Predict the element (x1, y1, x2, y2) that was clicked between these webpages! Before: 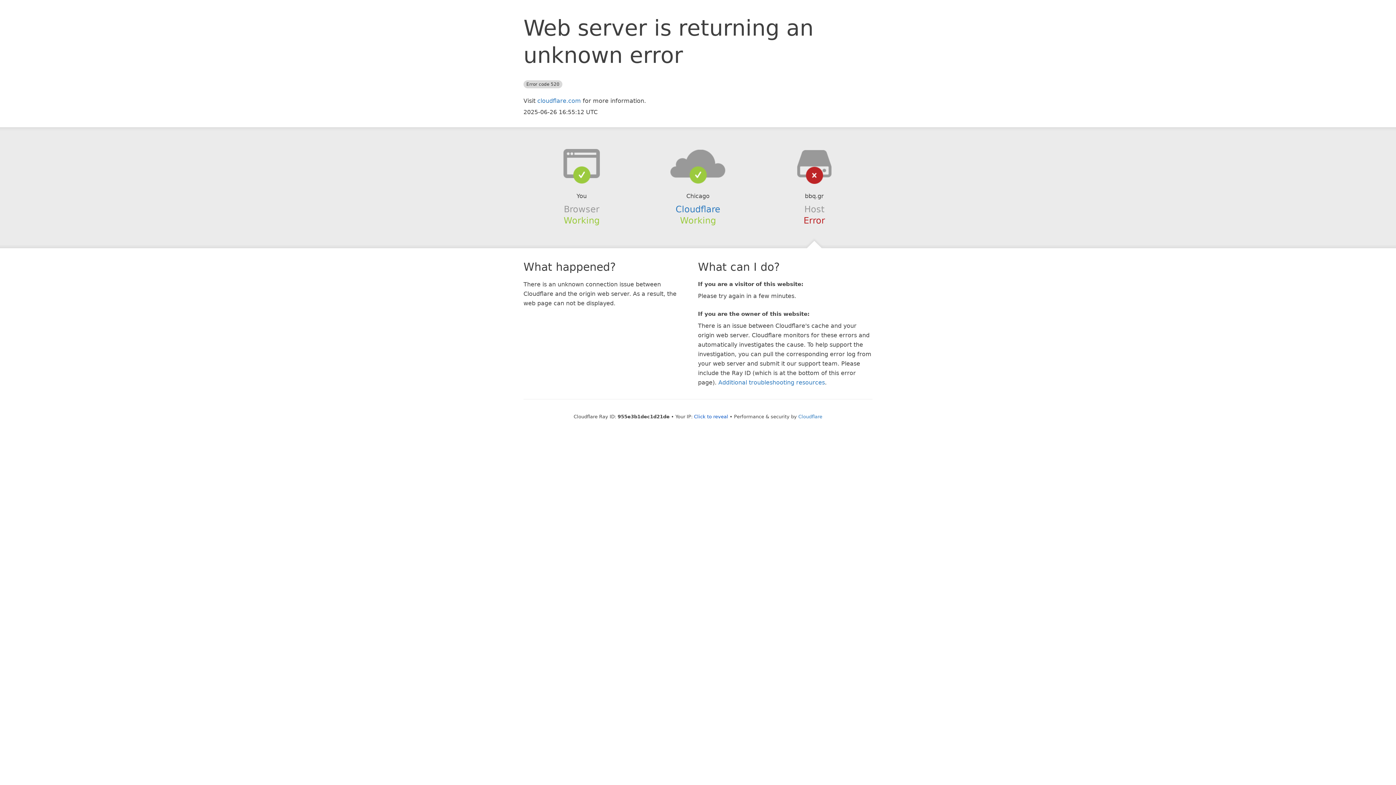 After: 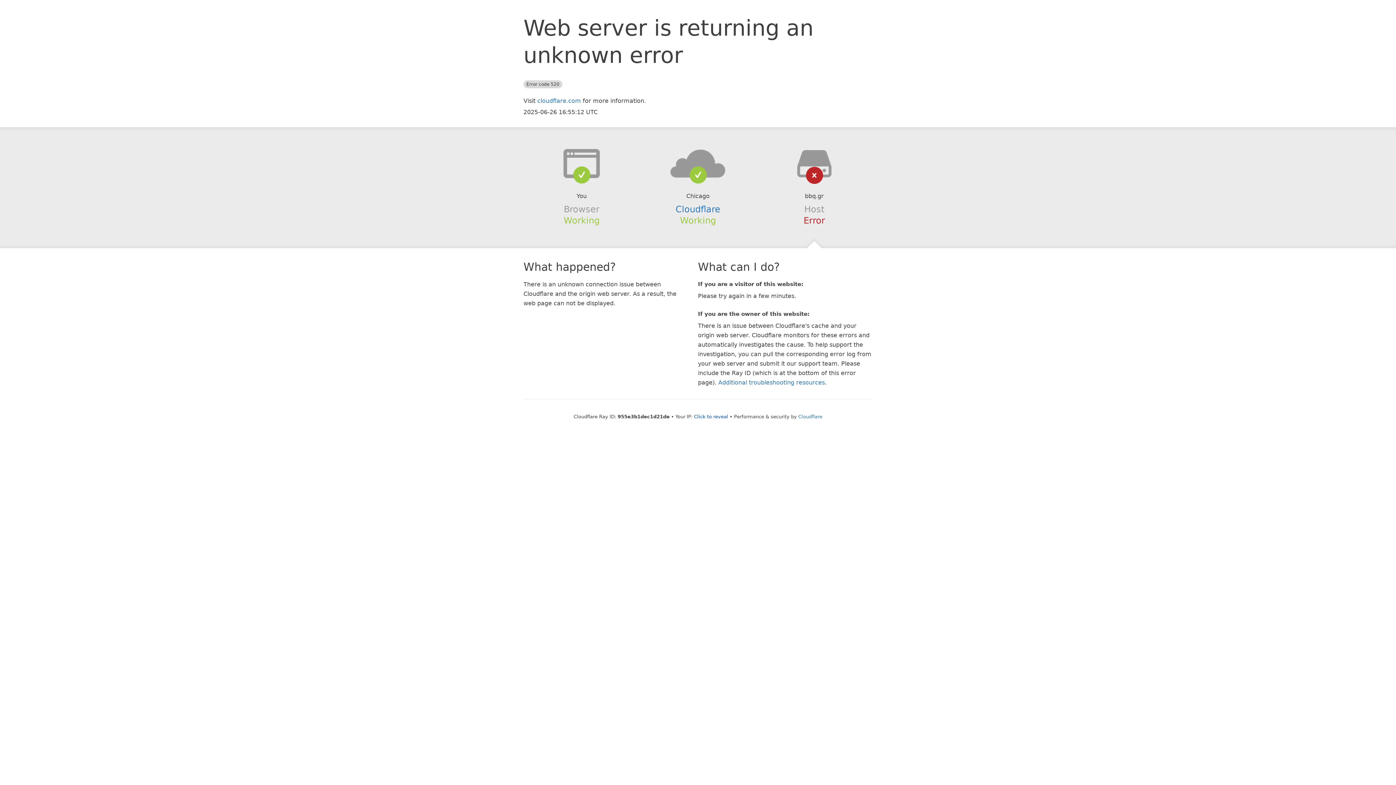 Action: bbox: (639, 148, 756, 178)